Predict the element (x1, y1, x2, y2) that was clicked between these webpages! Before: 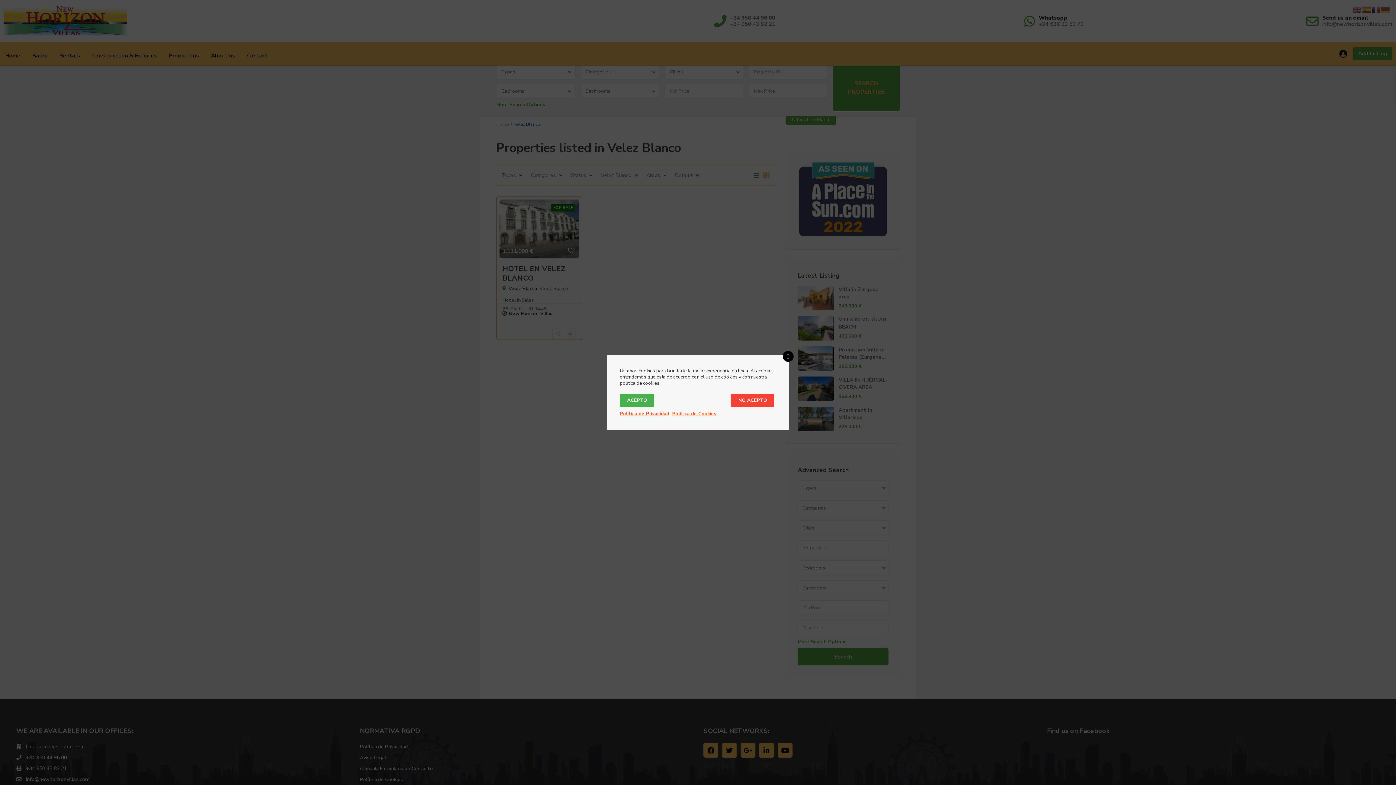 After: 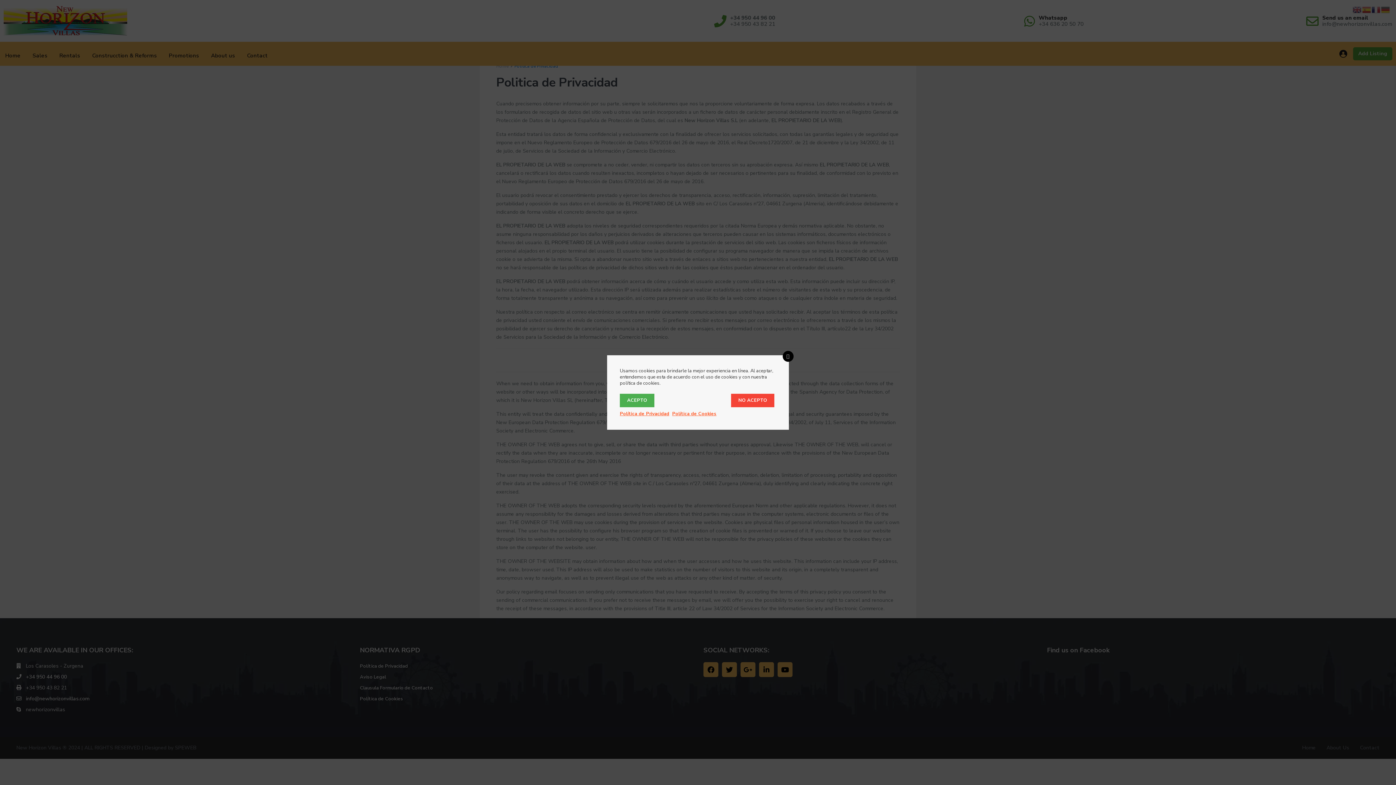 Action: label: Política de Privacidad bbox: (620, 410, 669, 417)